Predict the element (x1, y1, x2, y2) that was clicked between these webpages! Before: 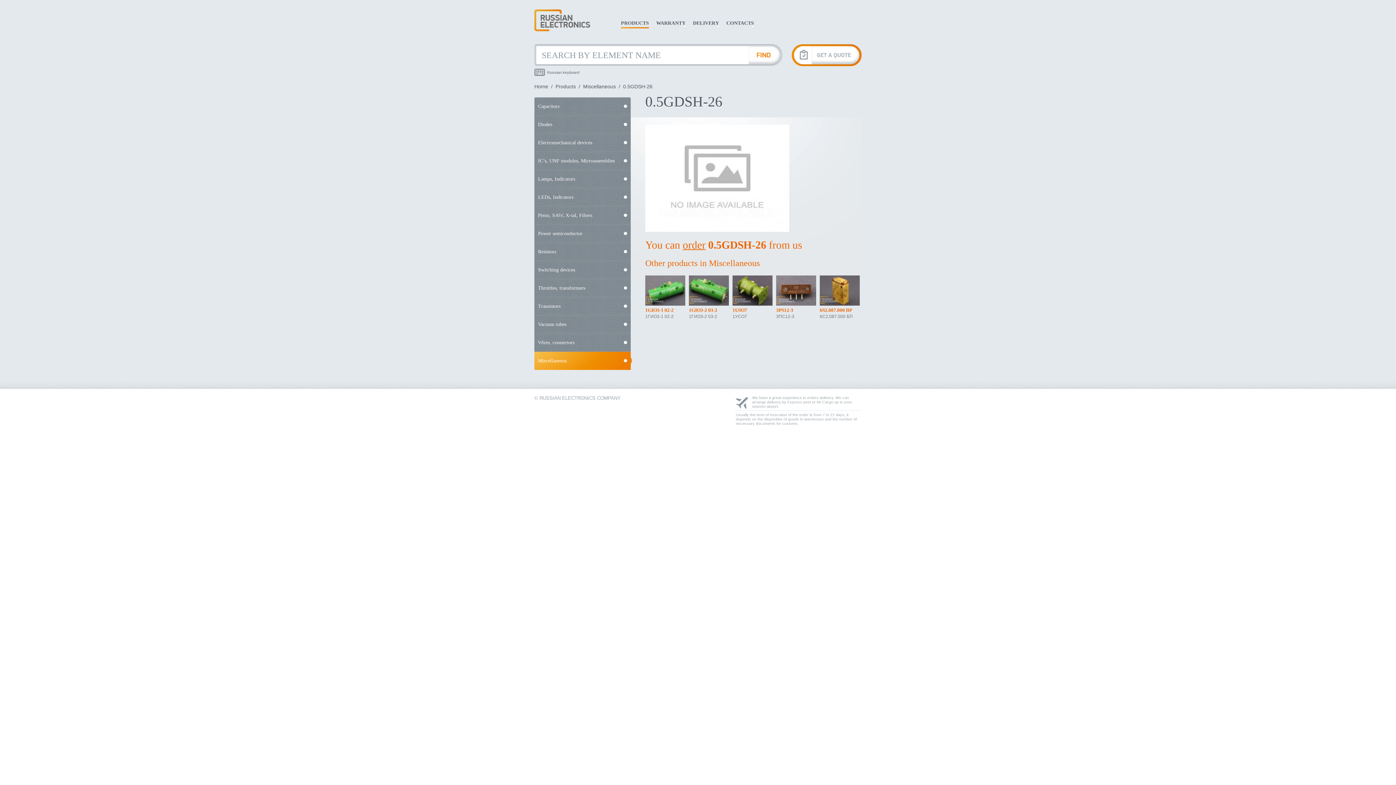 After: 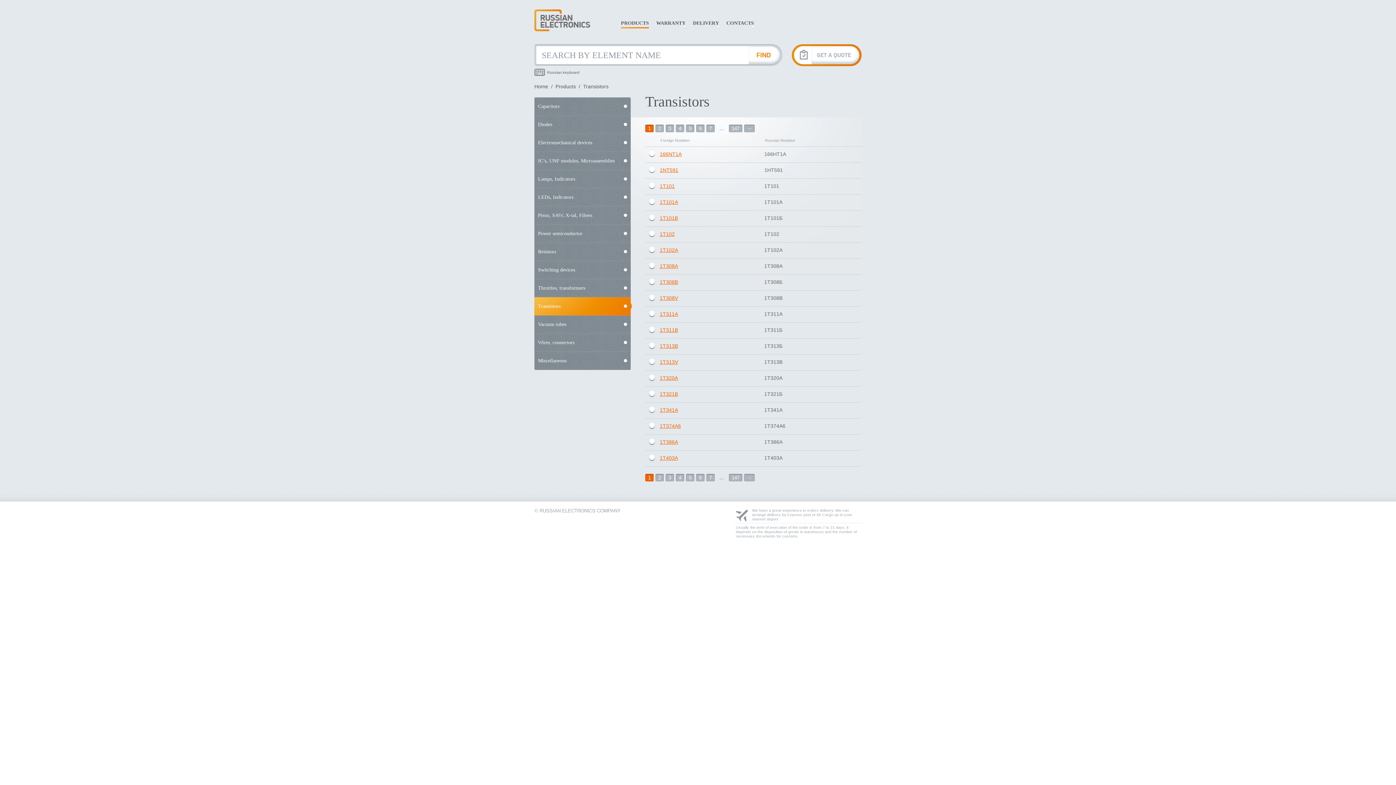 Action: label: Transistors bbox: (534, 297, 630, 315)